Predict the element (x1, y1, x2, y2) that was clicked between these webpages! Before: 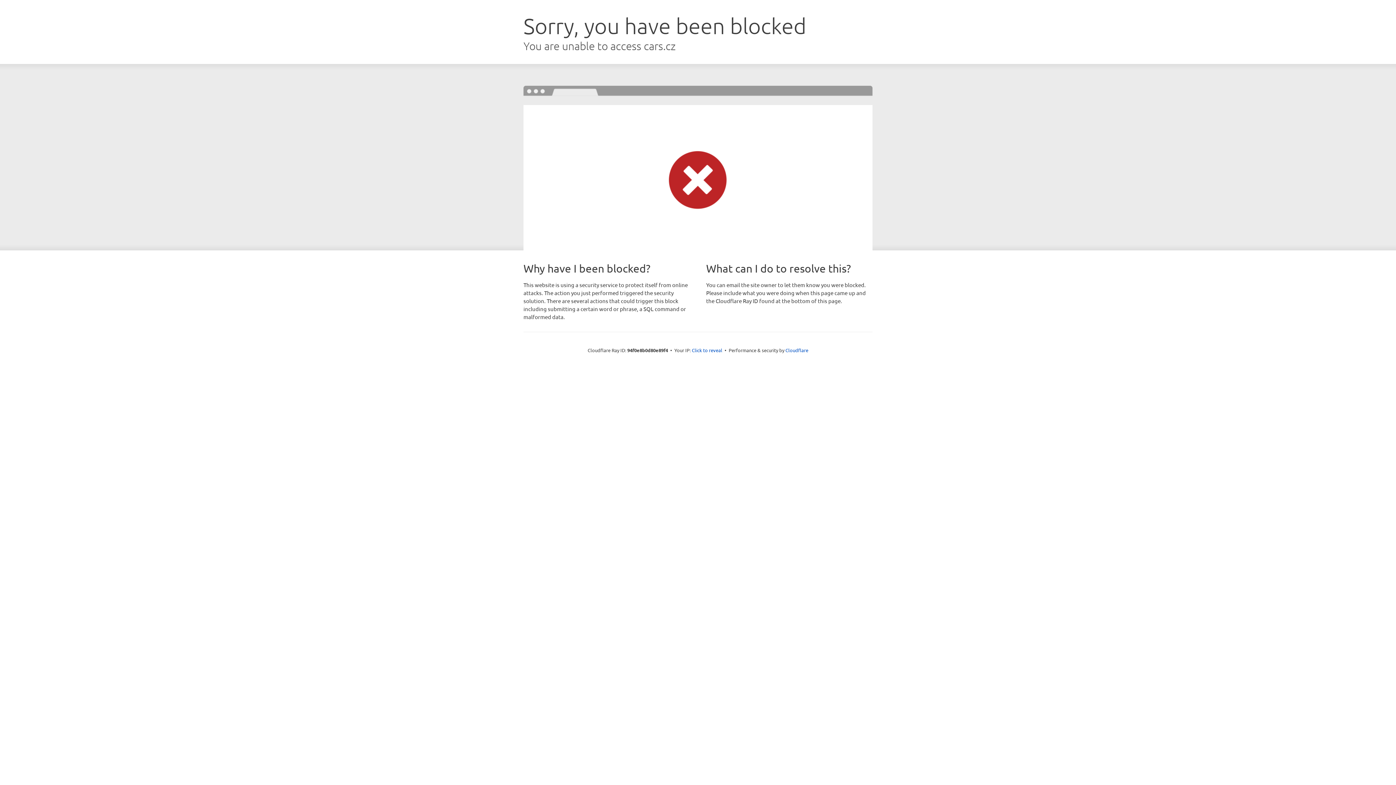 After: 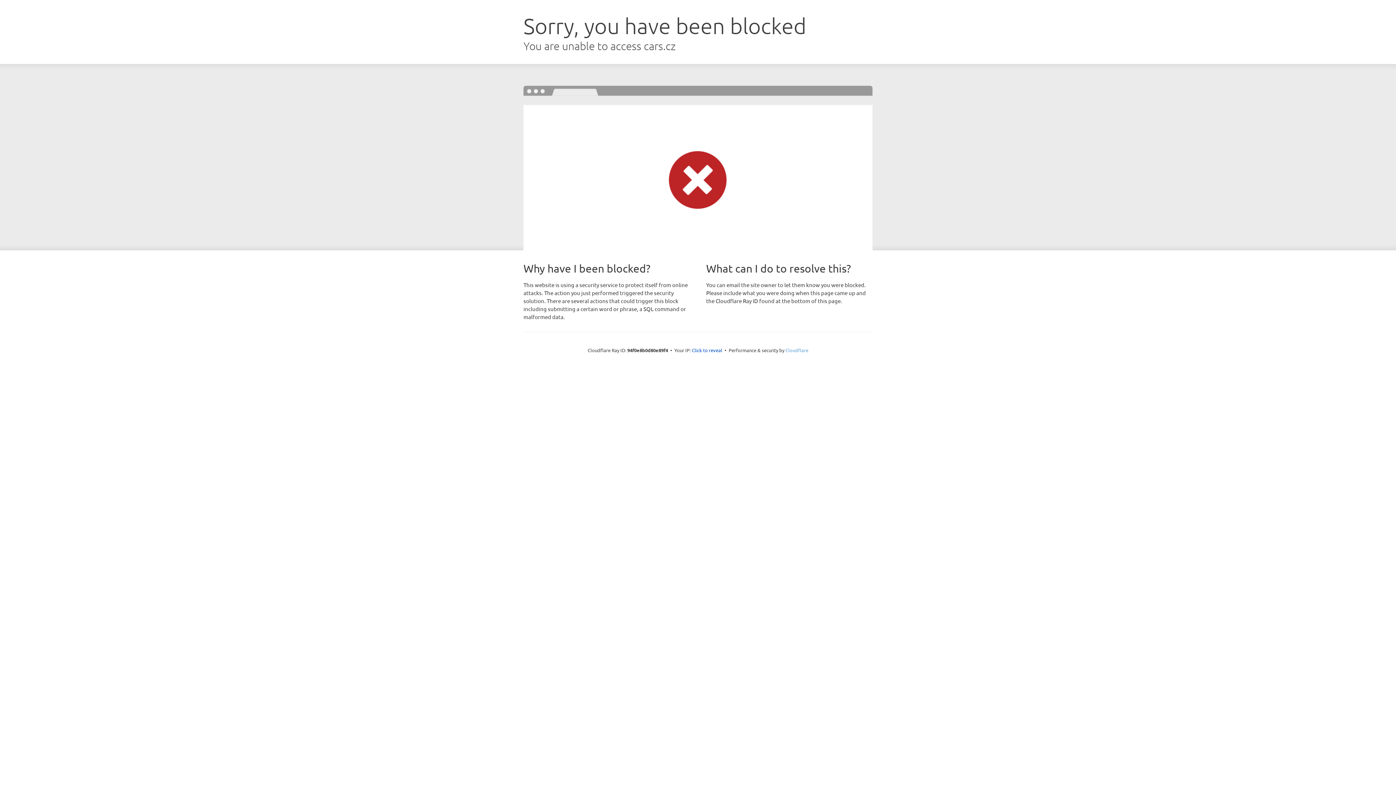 Action: label: Cloudflare bbox: (785, 347, 808, 353)